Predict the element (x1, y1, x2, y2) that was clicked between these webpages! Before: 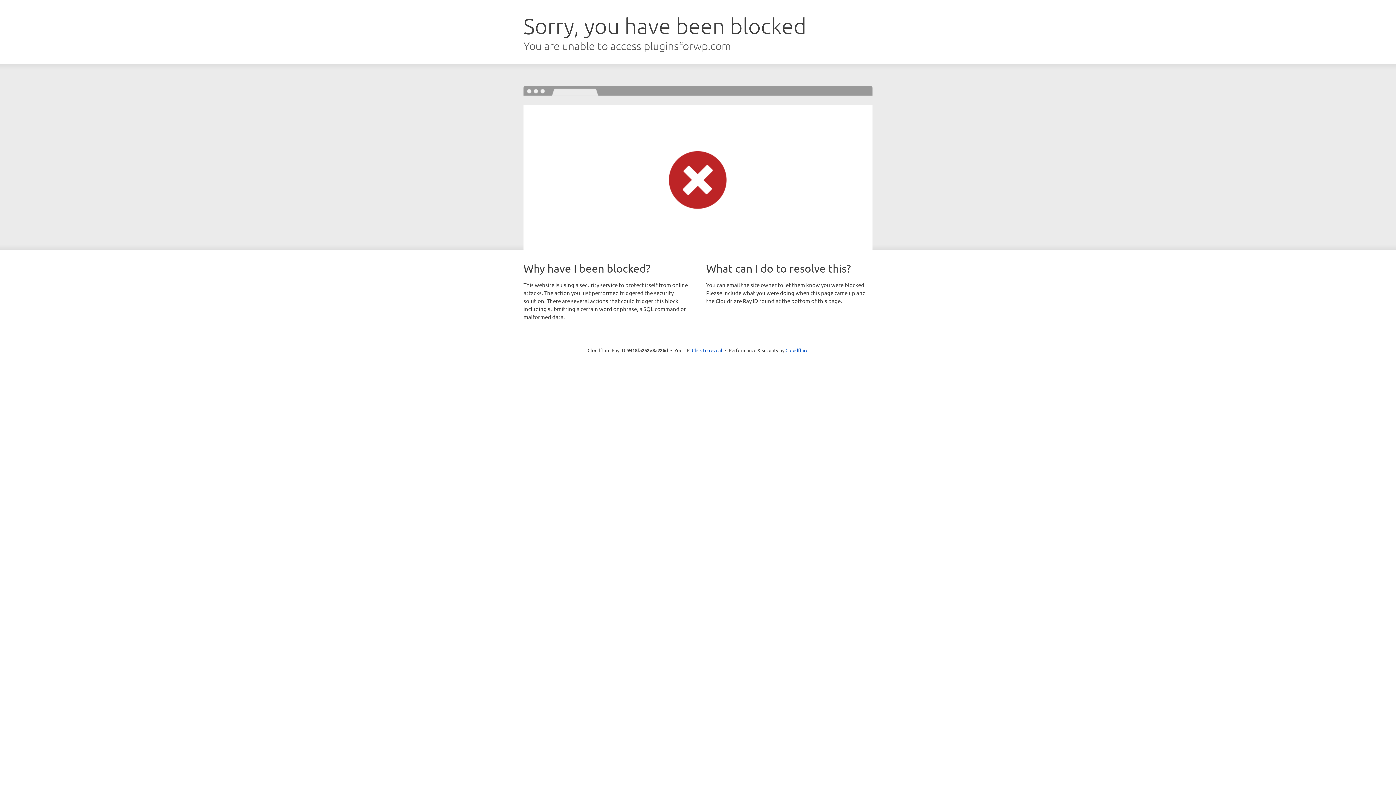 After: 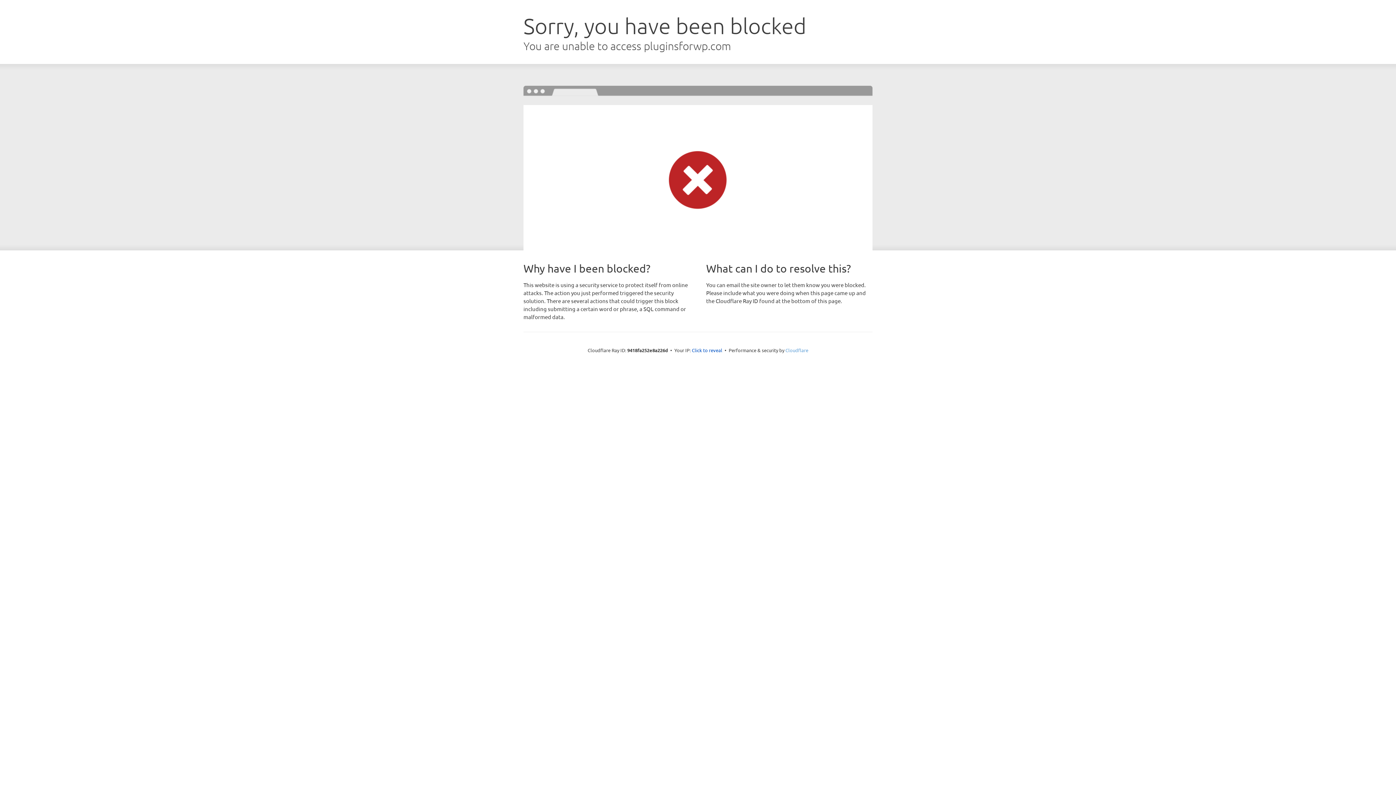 Action: label: Cloudflare bbox: (785, 347, 808, 353)